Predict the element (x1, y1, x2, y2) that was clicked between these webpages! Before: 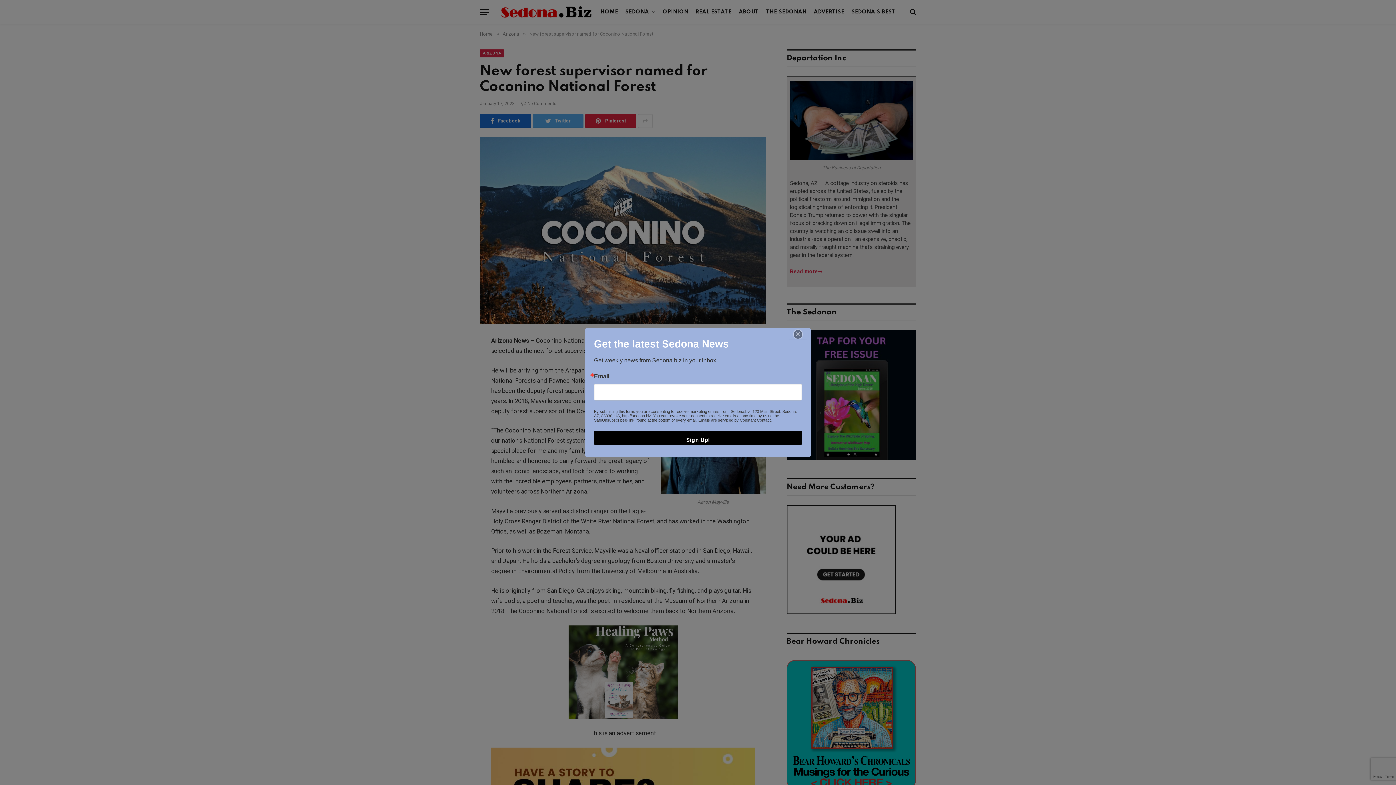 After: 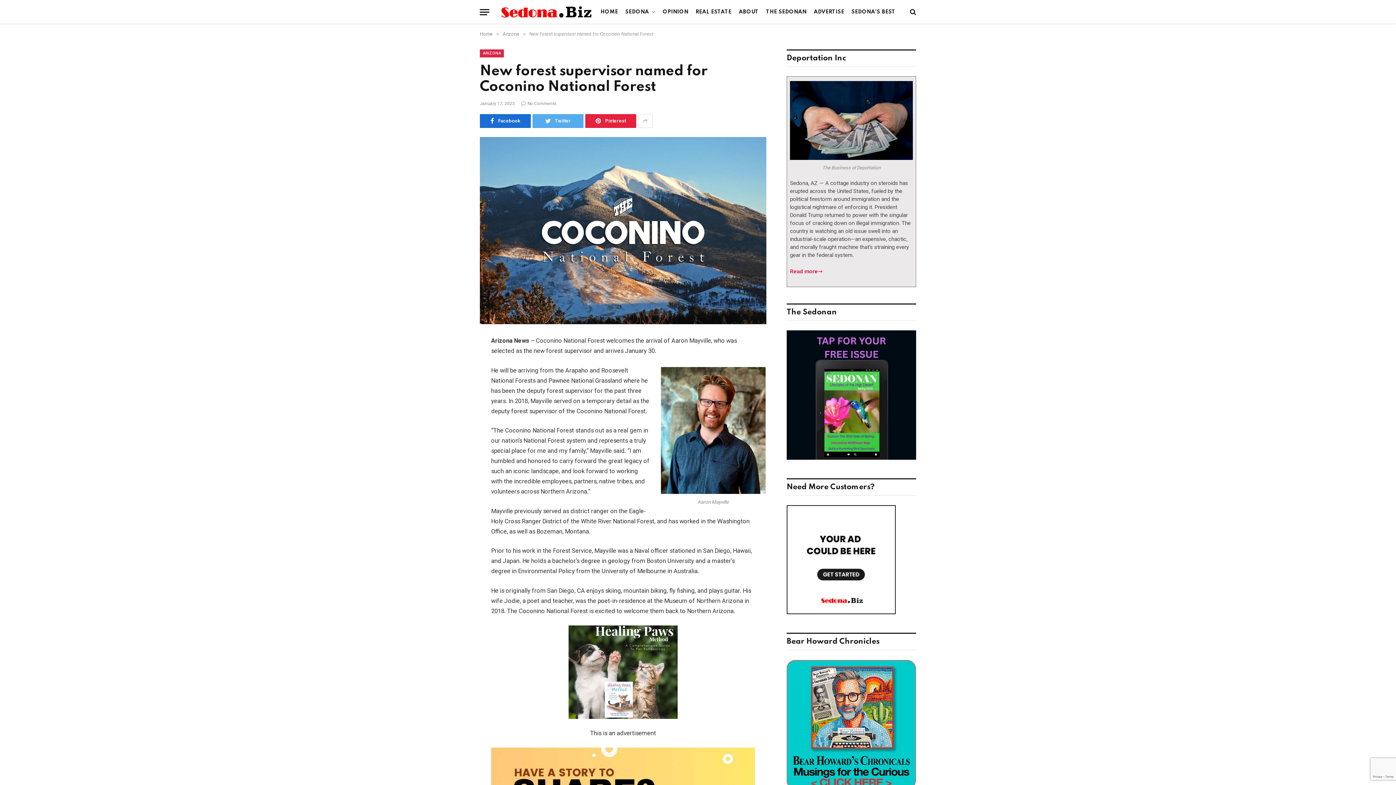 Action: bbox: (787, 330, 808, 338)